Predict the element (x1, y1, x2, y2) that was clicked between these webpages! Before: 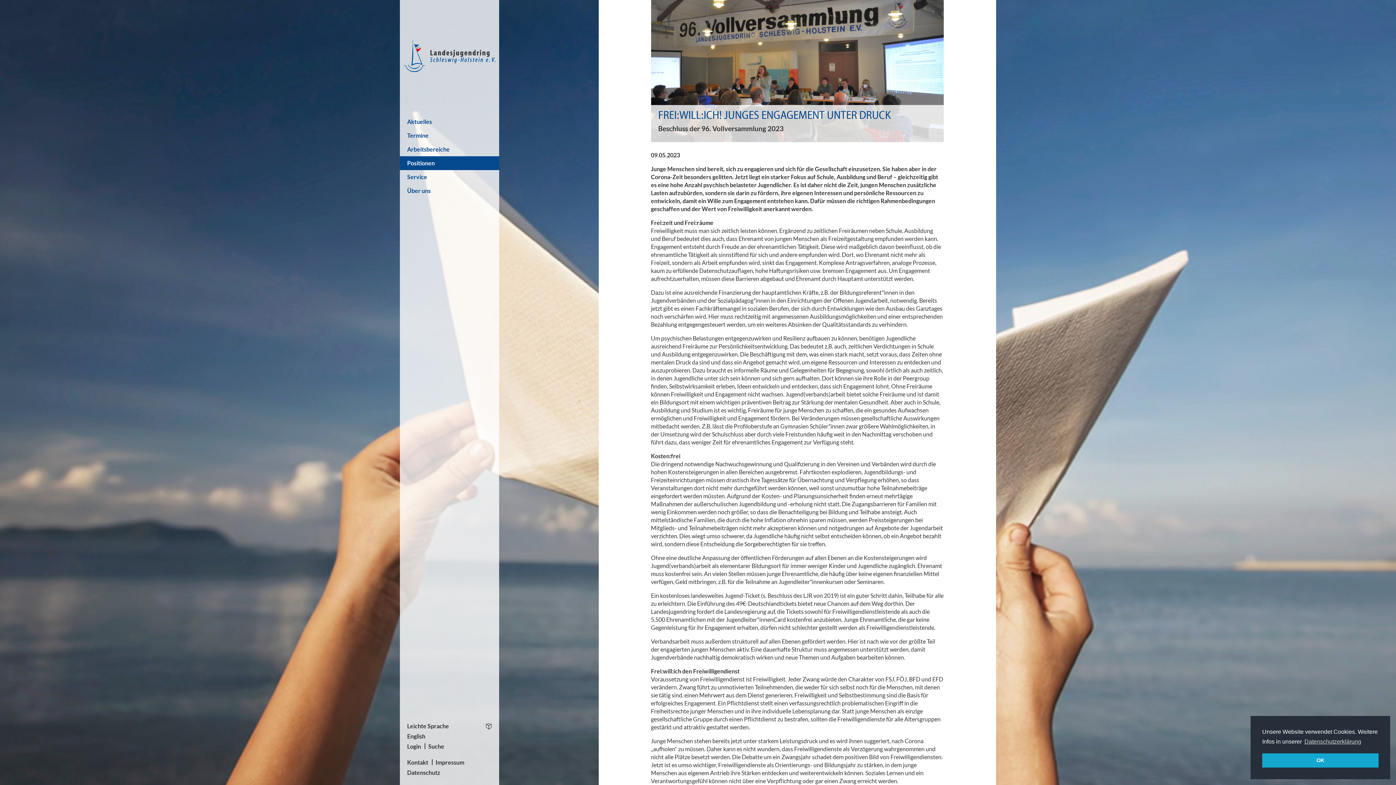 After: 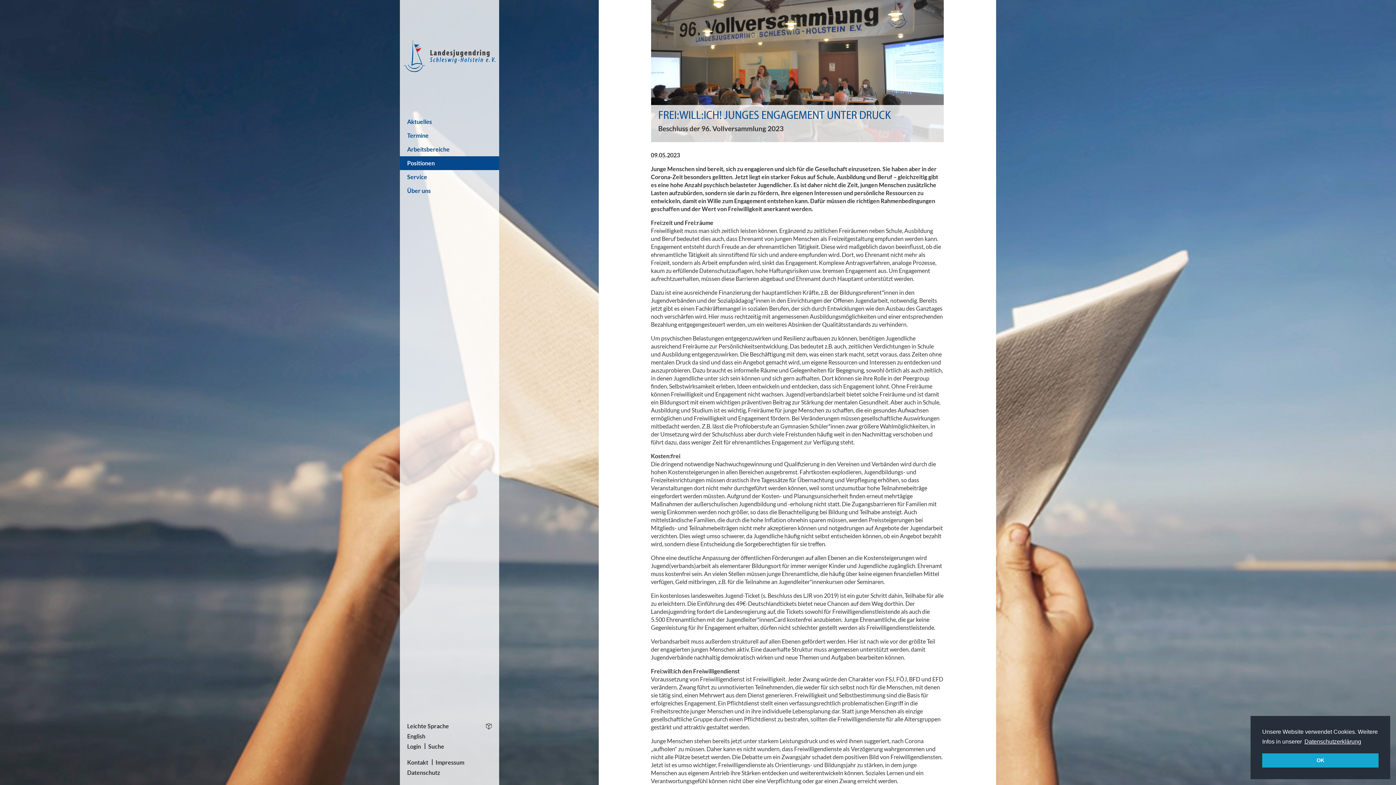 Action: bbox: (1303, 736, 1362, 747) label: learn more about cookies